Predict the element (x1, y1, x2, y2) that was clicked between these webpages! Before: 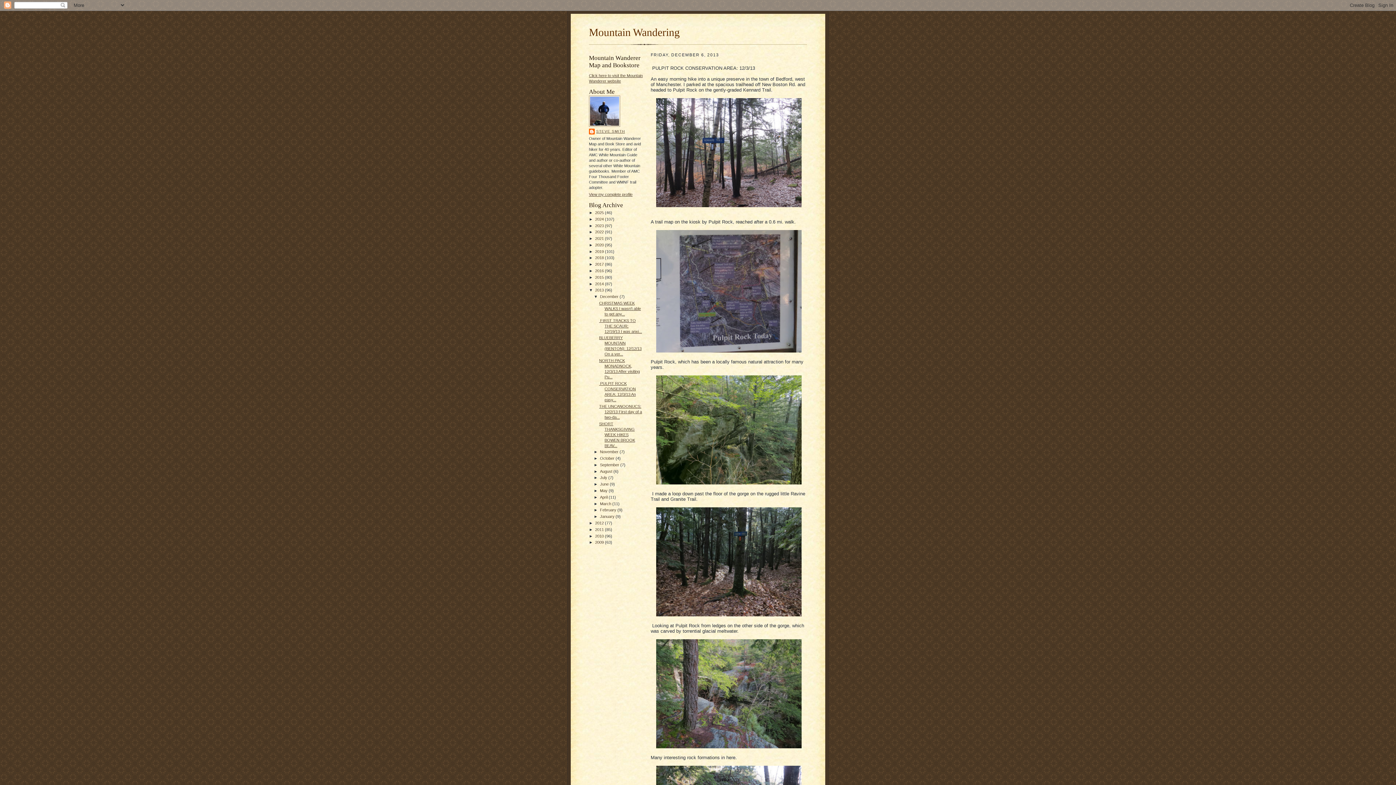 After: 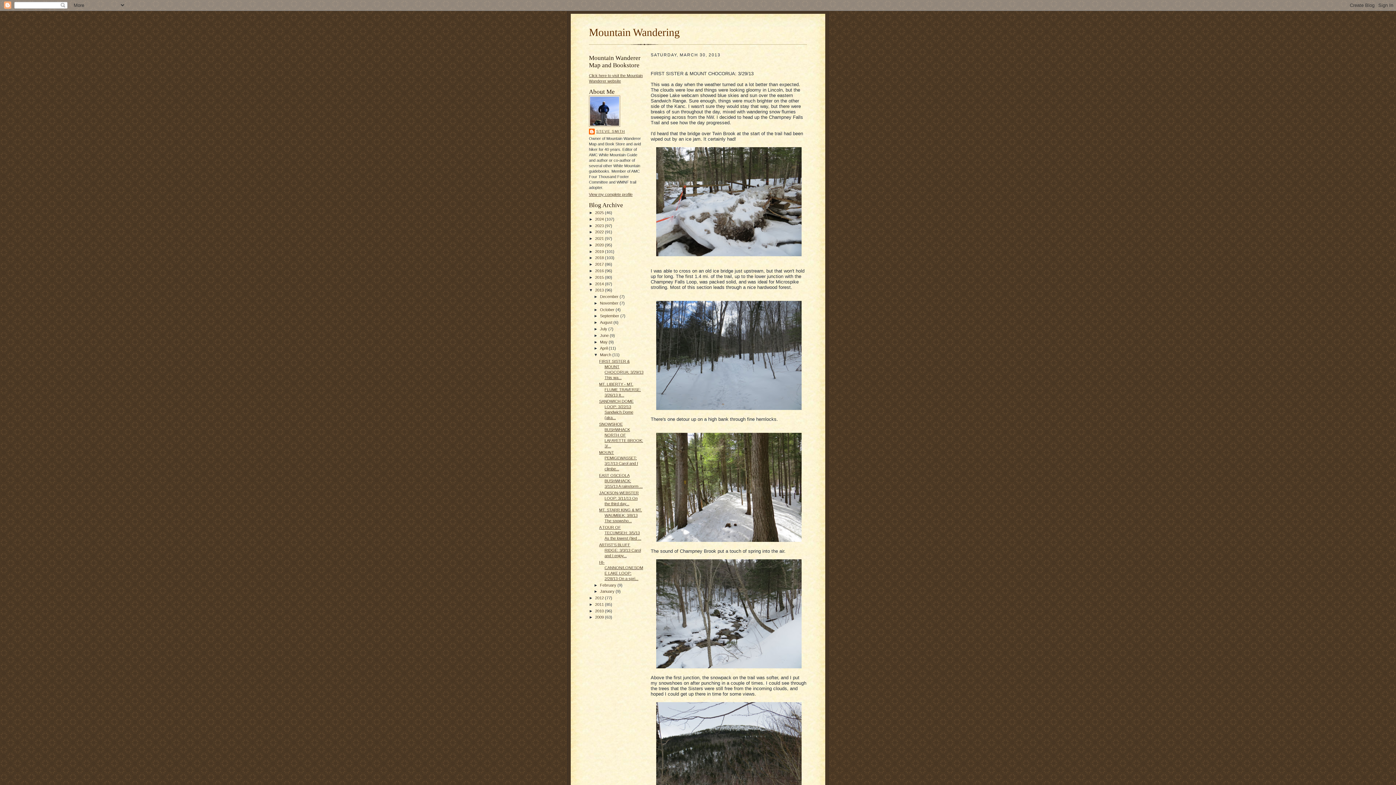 Action: bbox: (600, 501, 612, 506) label: March 